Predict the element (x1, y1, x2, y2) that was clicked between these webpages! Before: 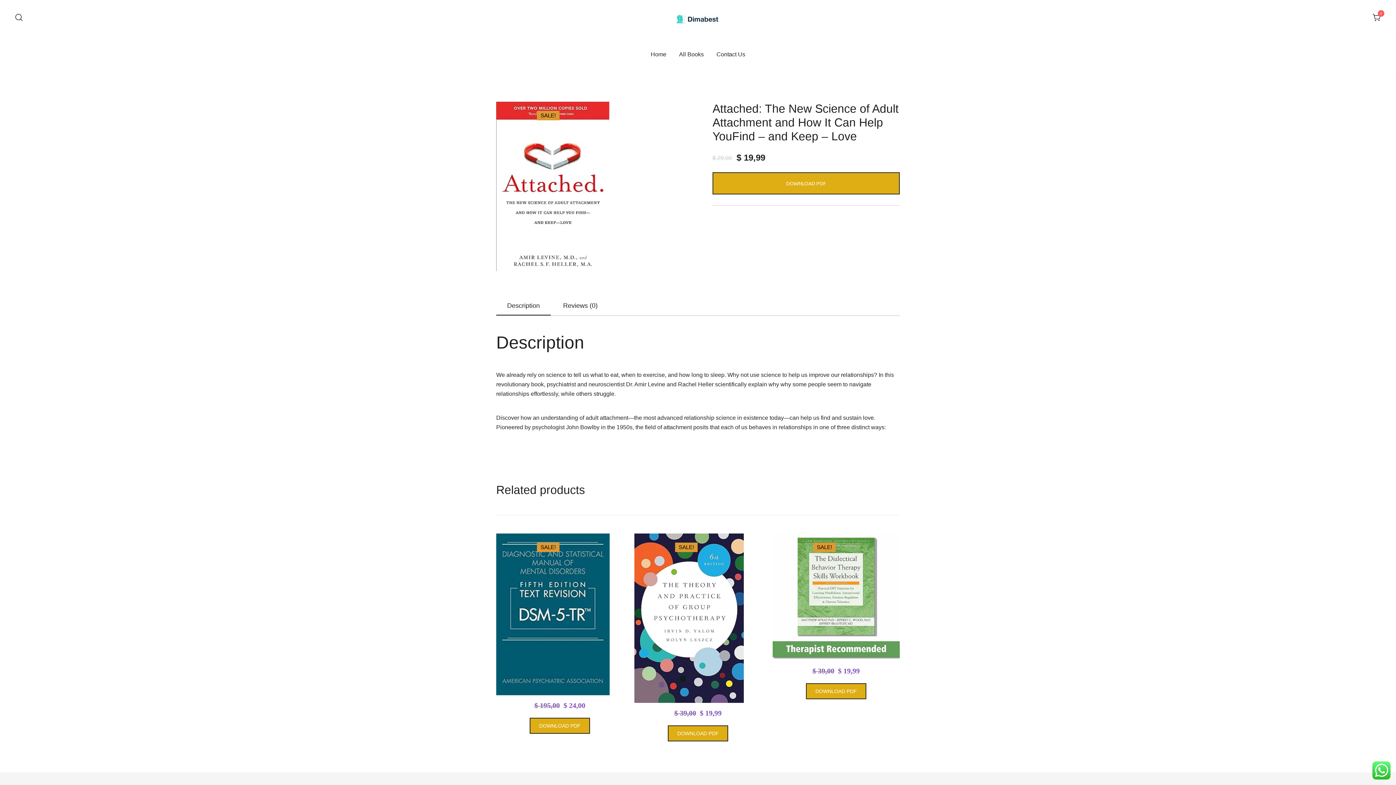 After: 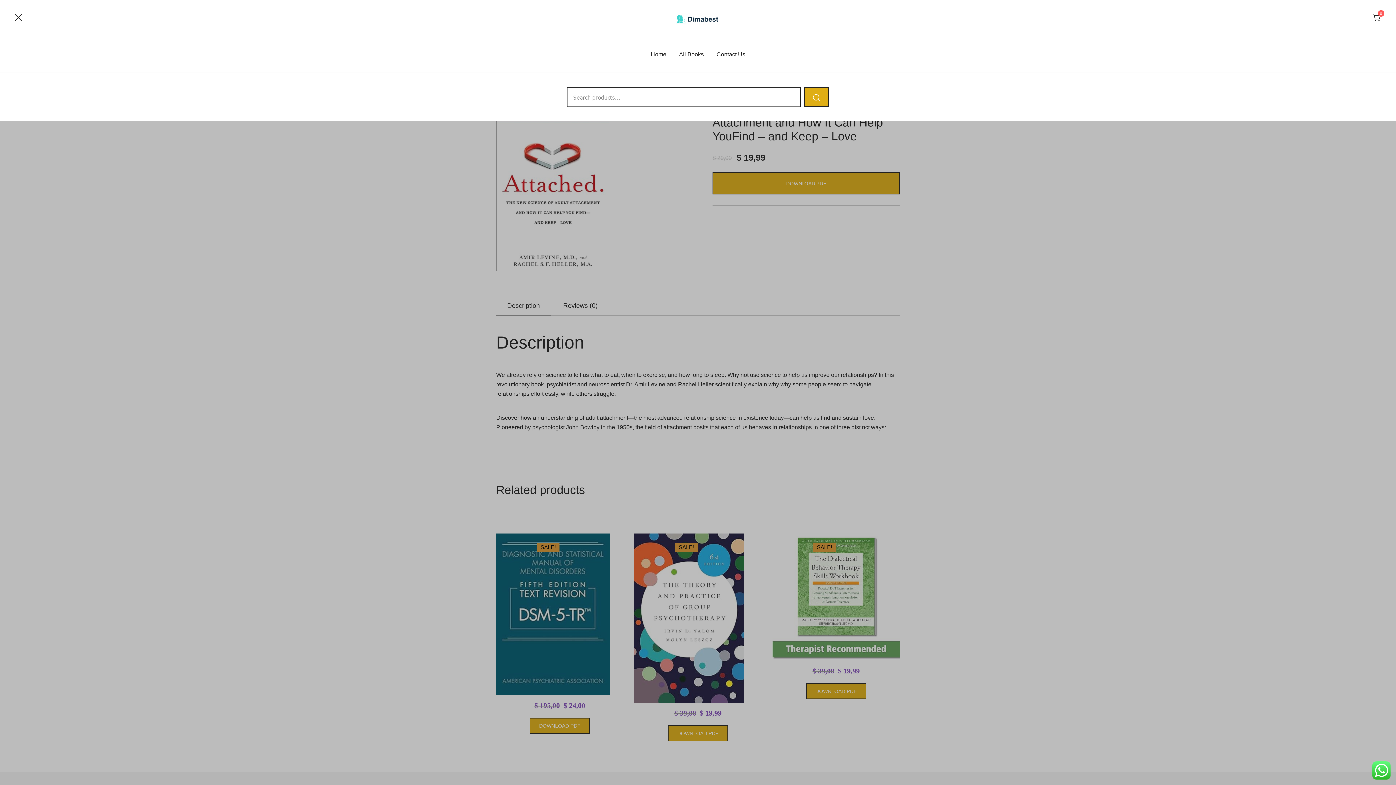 Action: bbox: (14, 13, 23, 22)